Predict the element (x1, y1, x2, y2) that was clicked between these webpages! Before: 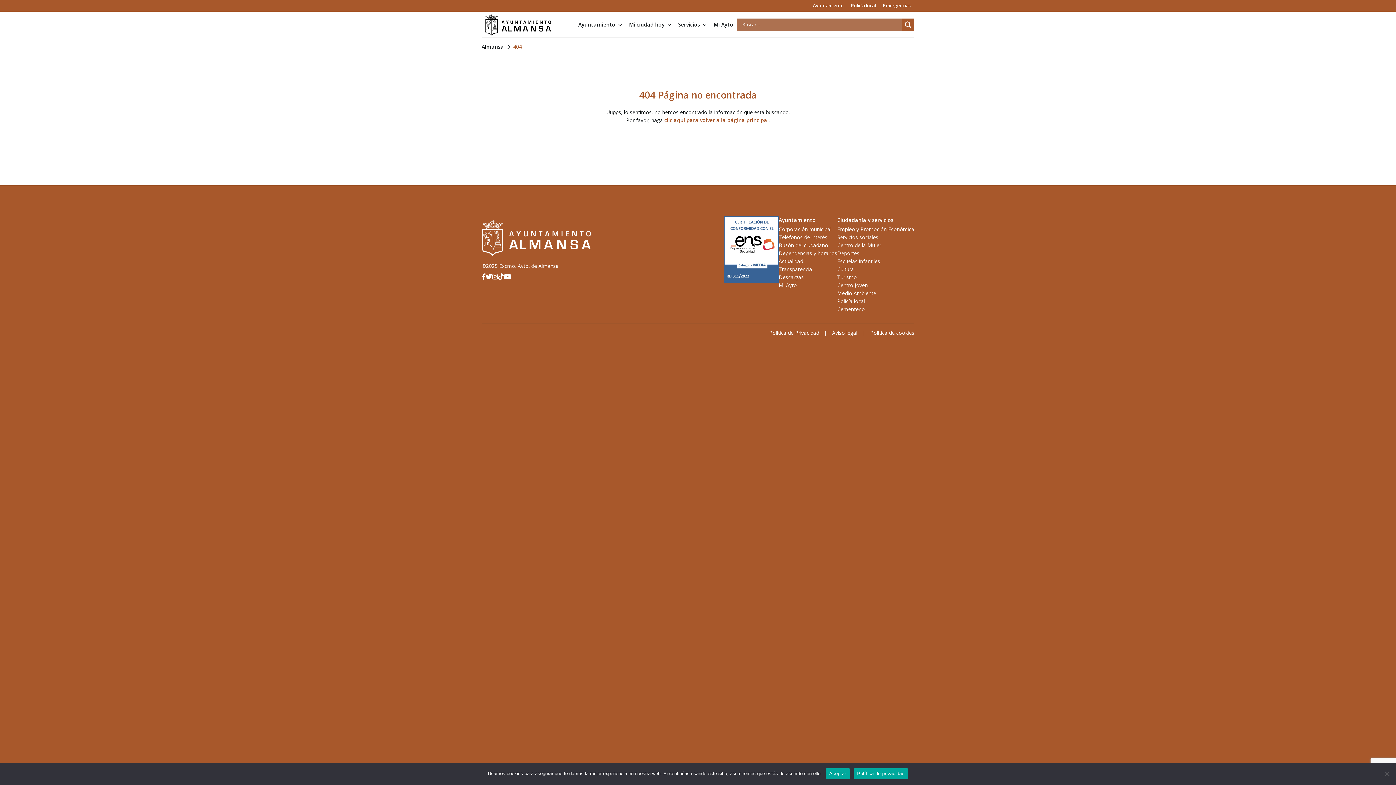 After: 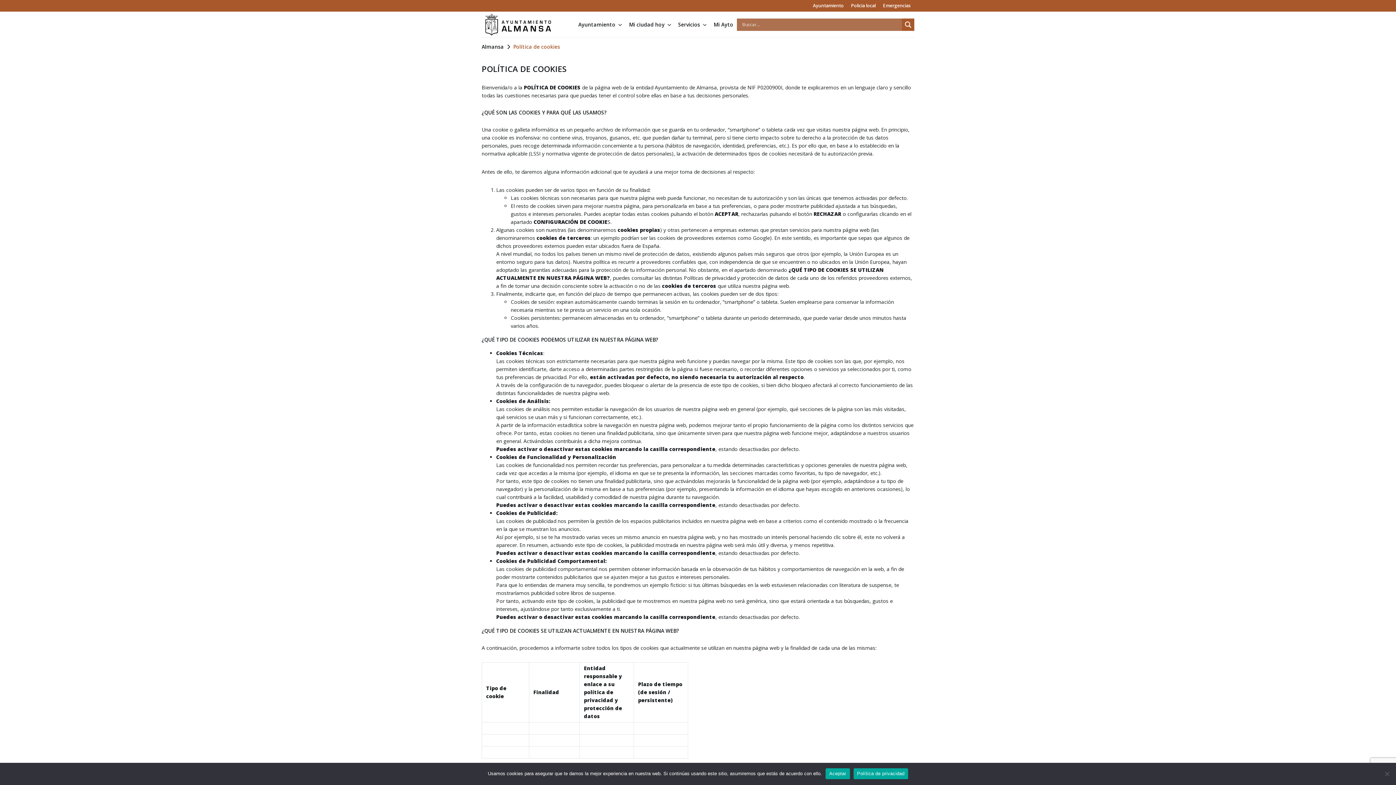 Action: label: Política de cookies bbox: (870, 329, 914, 336)